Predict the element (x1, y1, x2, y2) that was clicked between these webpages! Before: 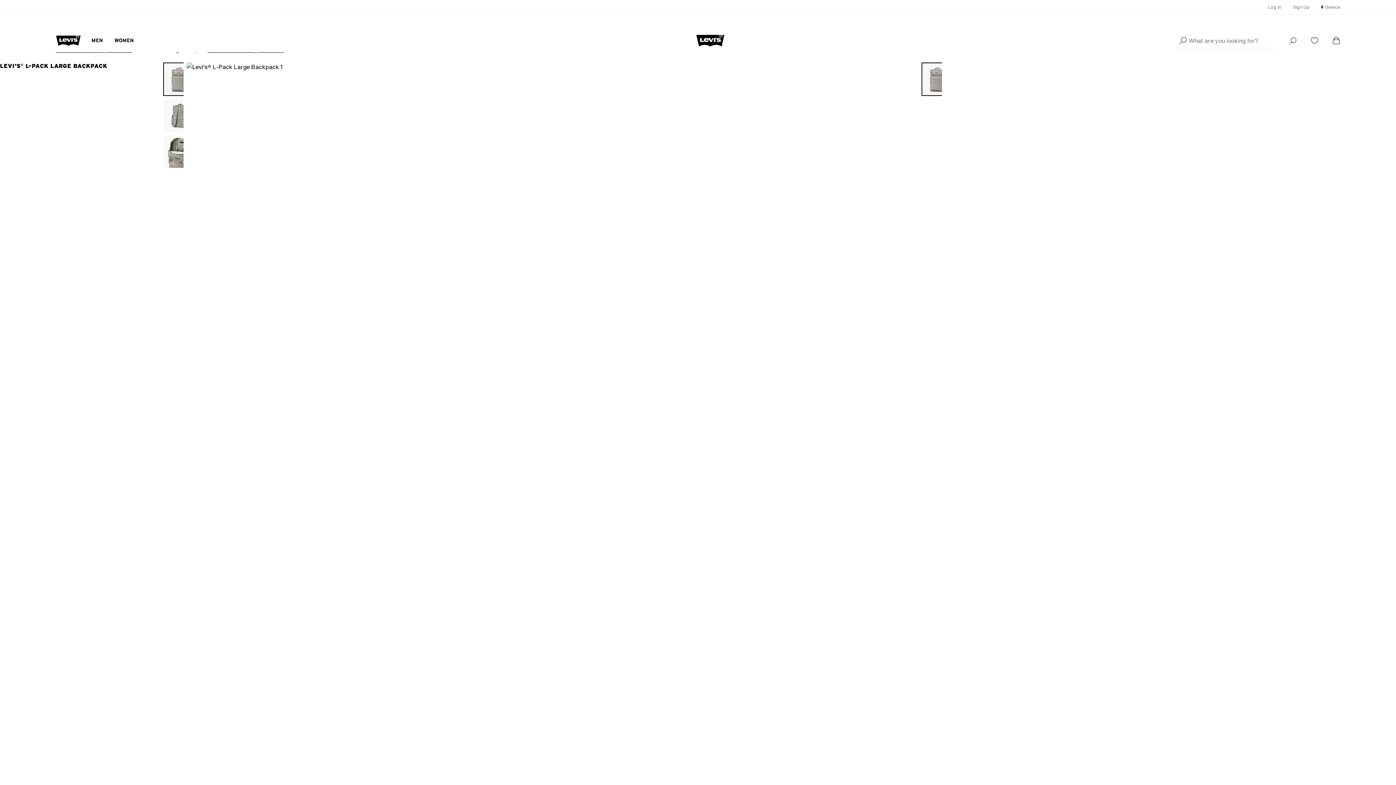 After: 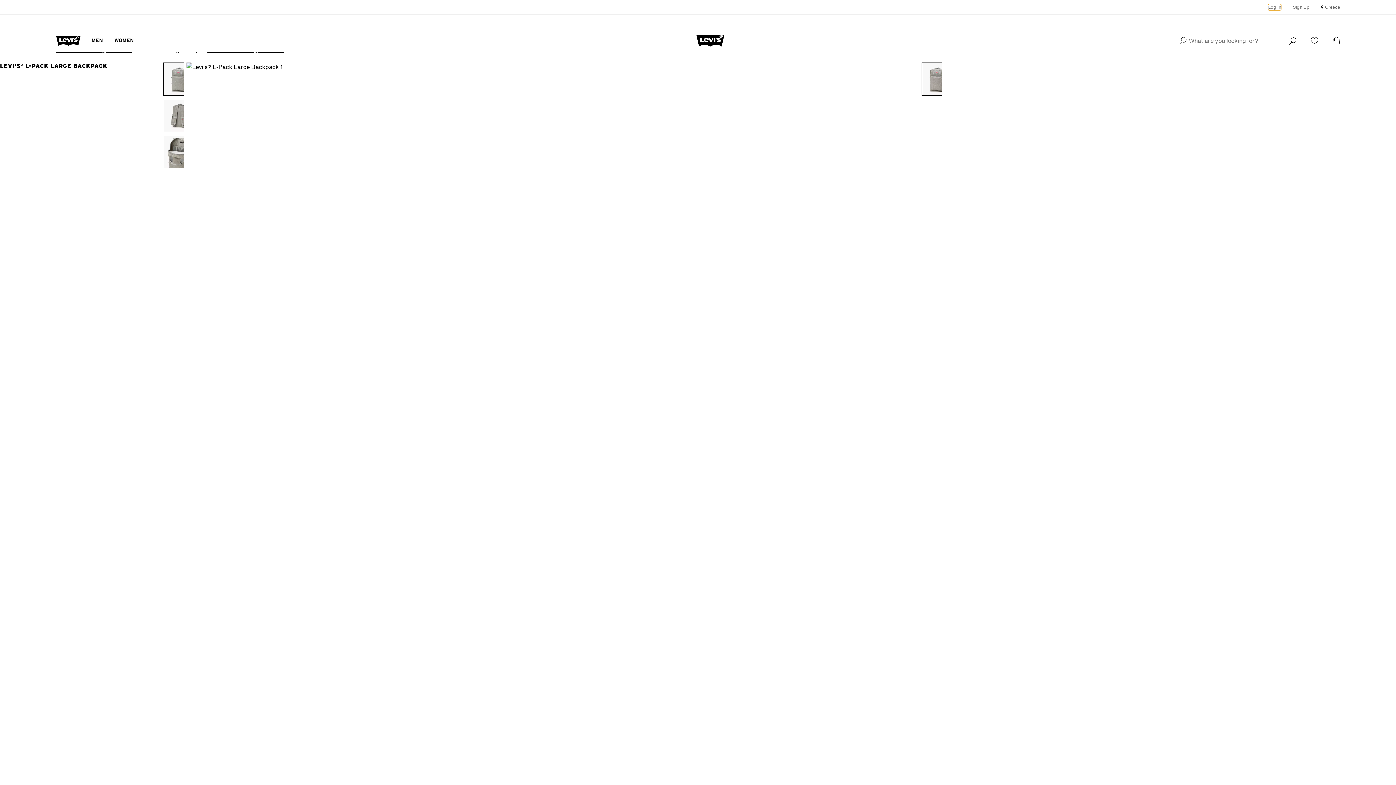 Action: label: Log In bbox: (1268, 3, 1281, 10)